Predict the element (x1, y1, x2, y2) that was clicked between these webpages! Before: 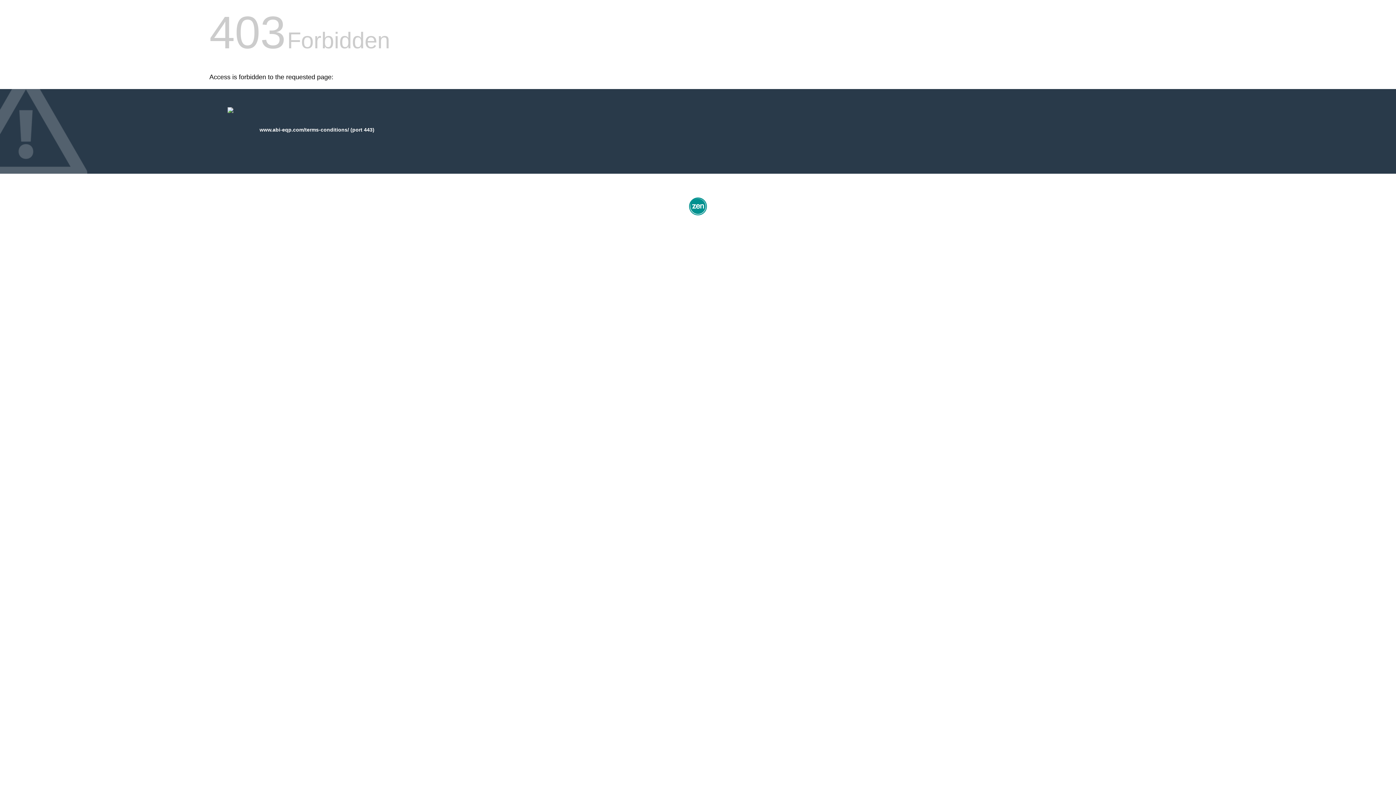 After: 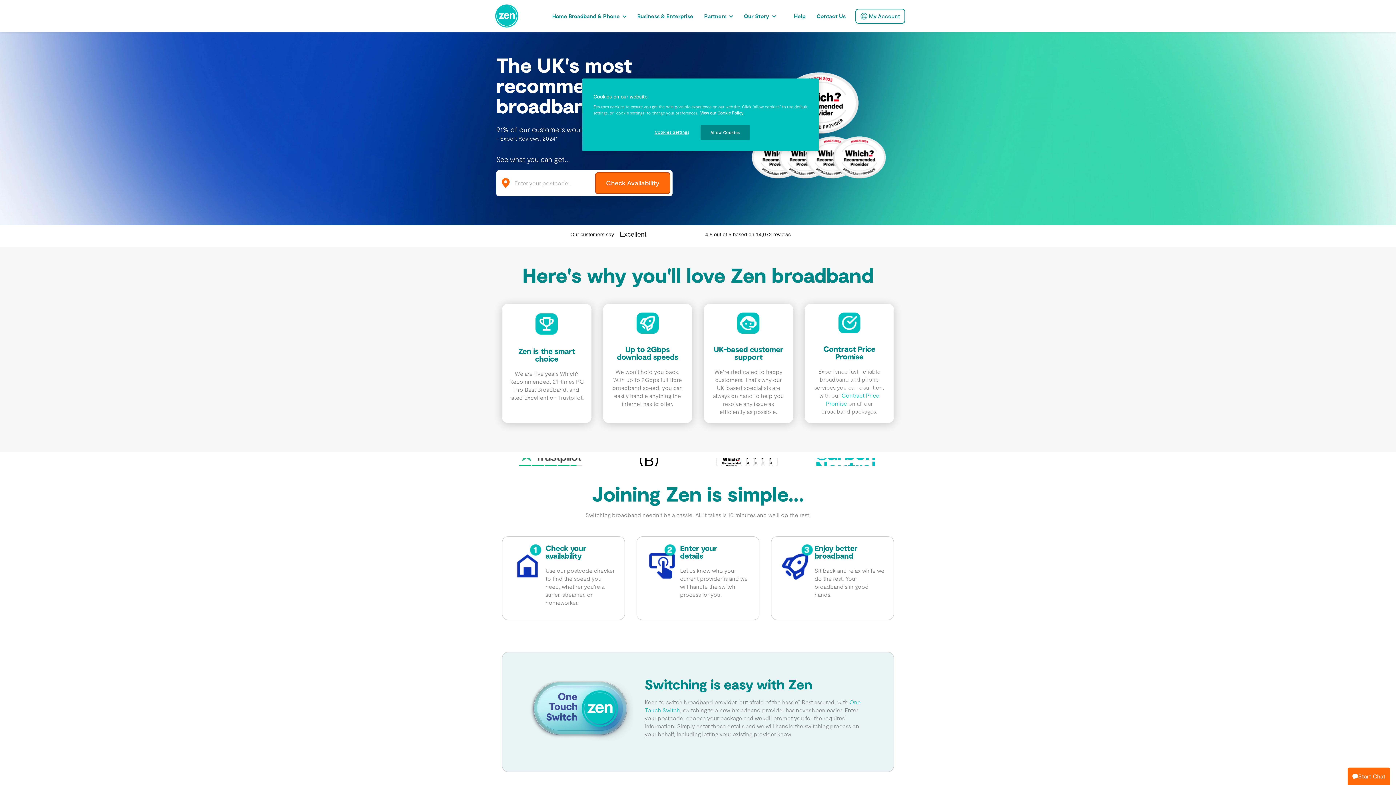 Action: bbox: (687, 212, 709, 218)